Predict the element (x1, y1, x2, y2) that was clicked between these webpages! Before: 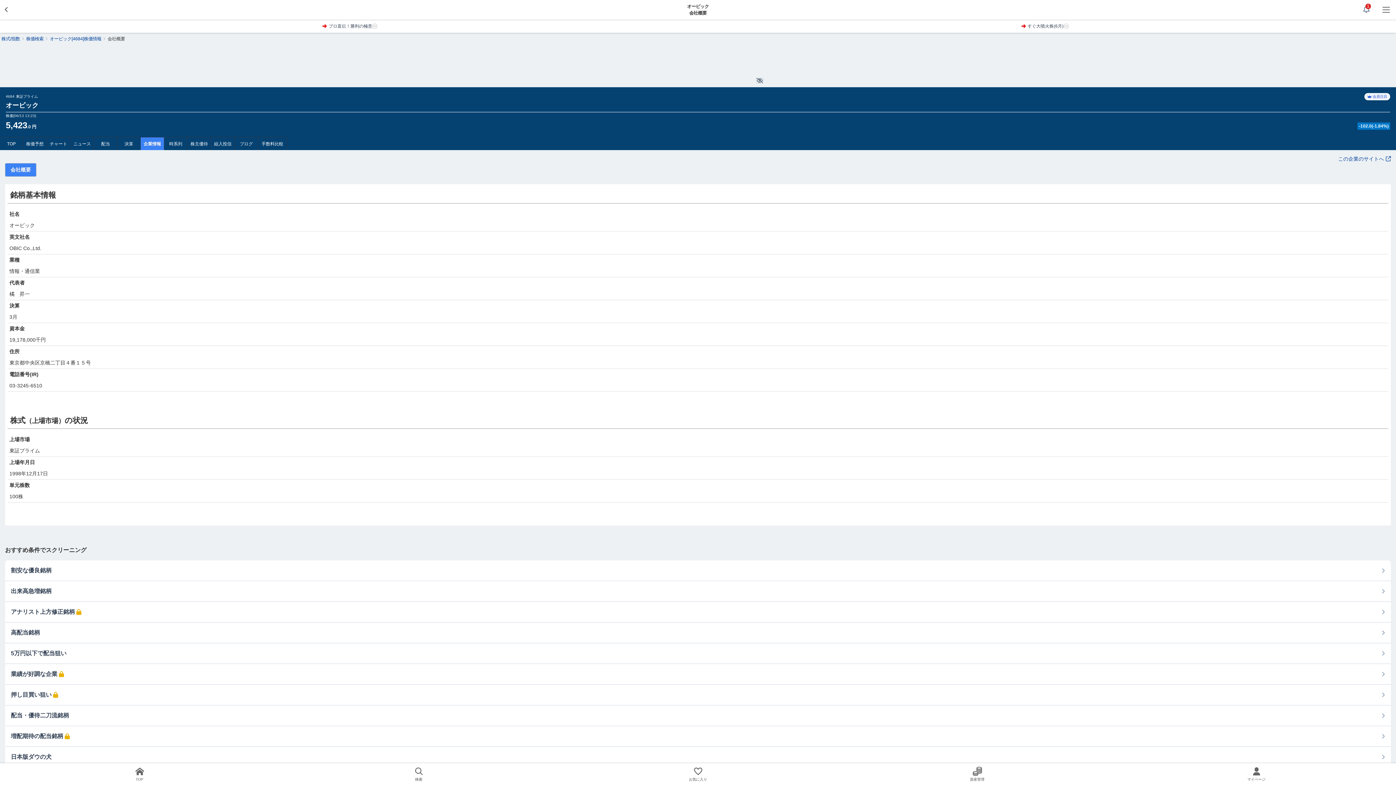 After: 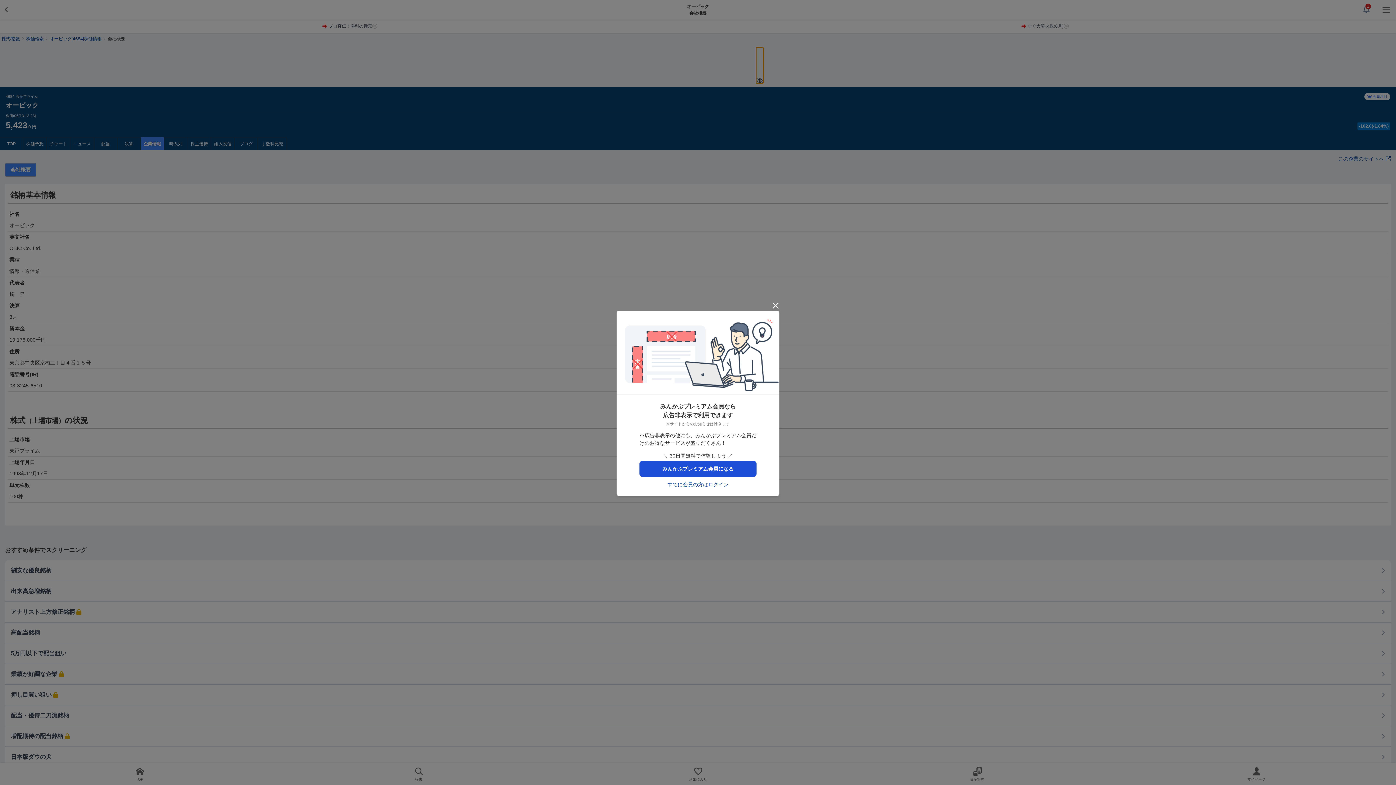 Action: bbox: (756, 47, 763, 83) label: 広告を非表示にする